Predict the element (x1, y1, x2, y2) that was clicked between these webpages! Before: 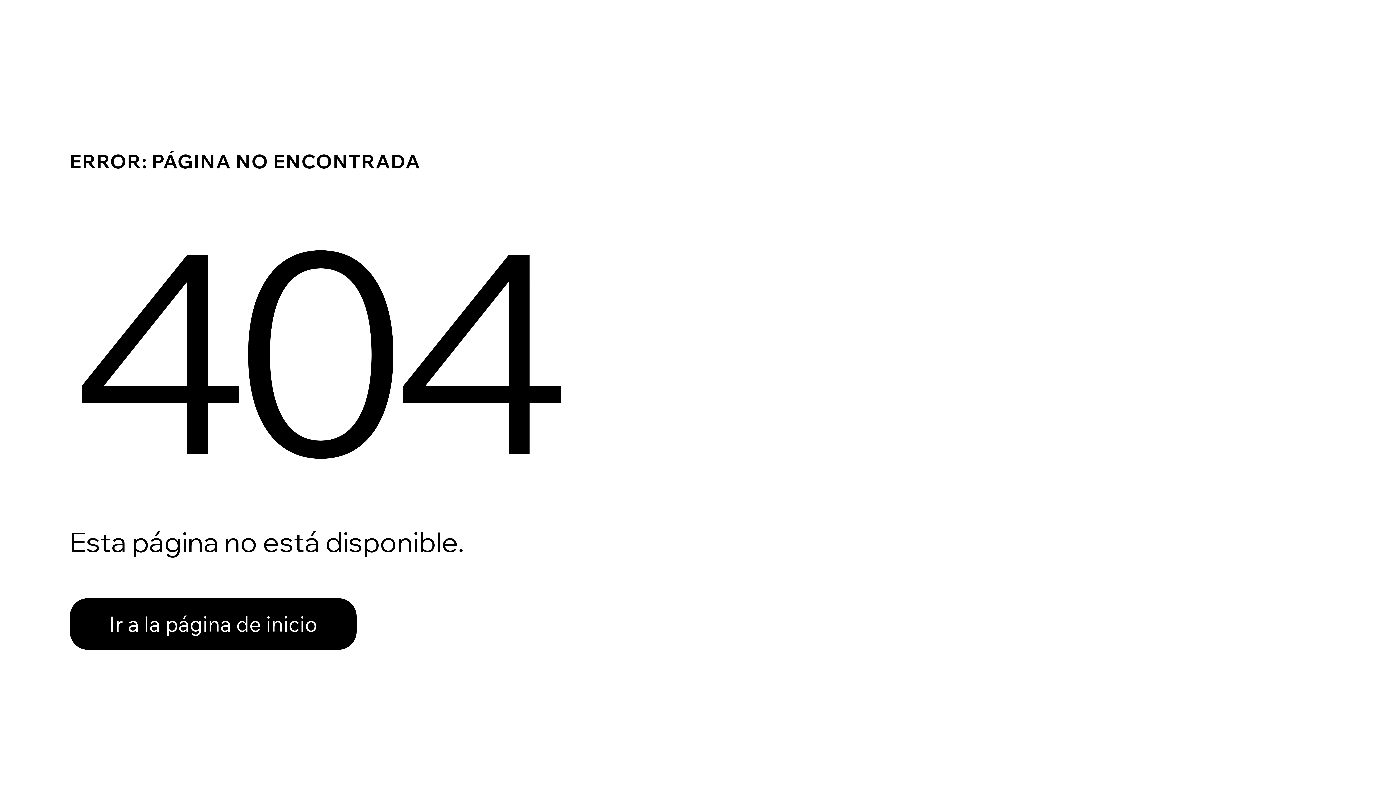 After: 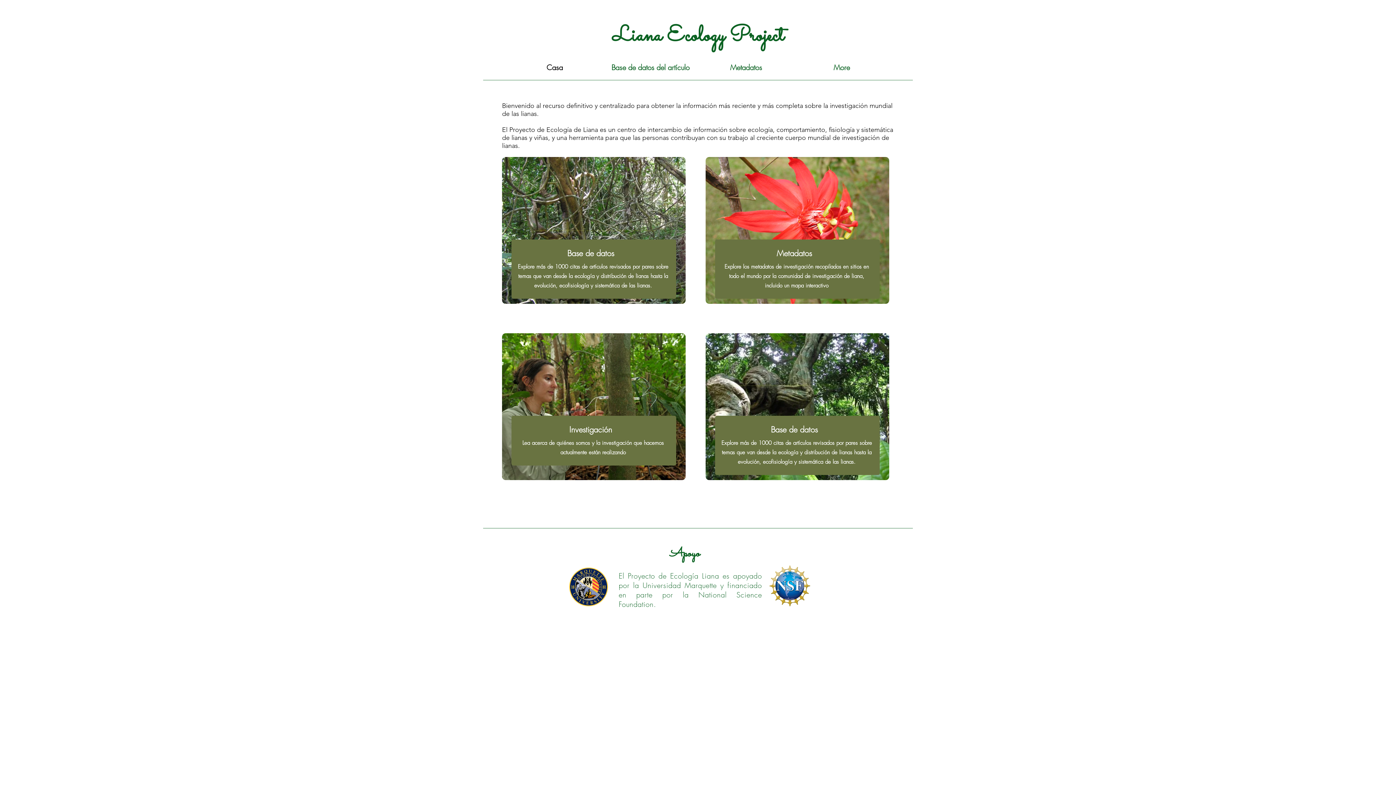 Action: bbox: (69, 598, 356, 650) label: Ir a la página de inicio